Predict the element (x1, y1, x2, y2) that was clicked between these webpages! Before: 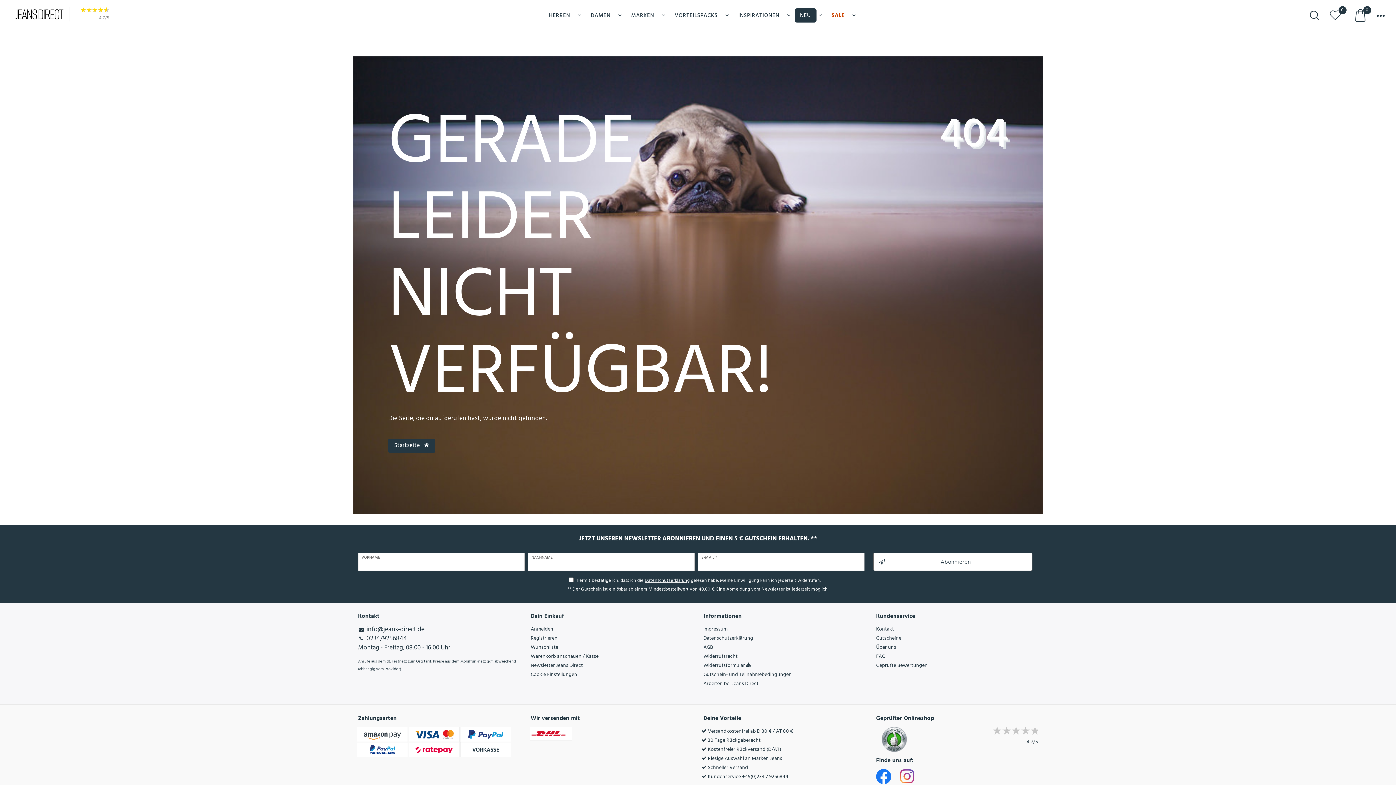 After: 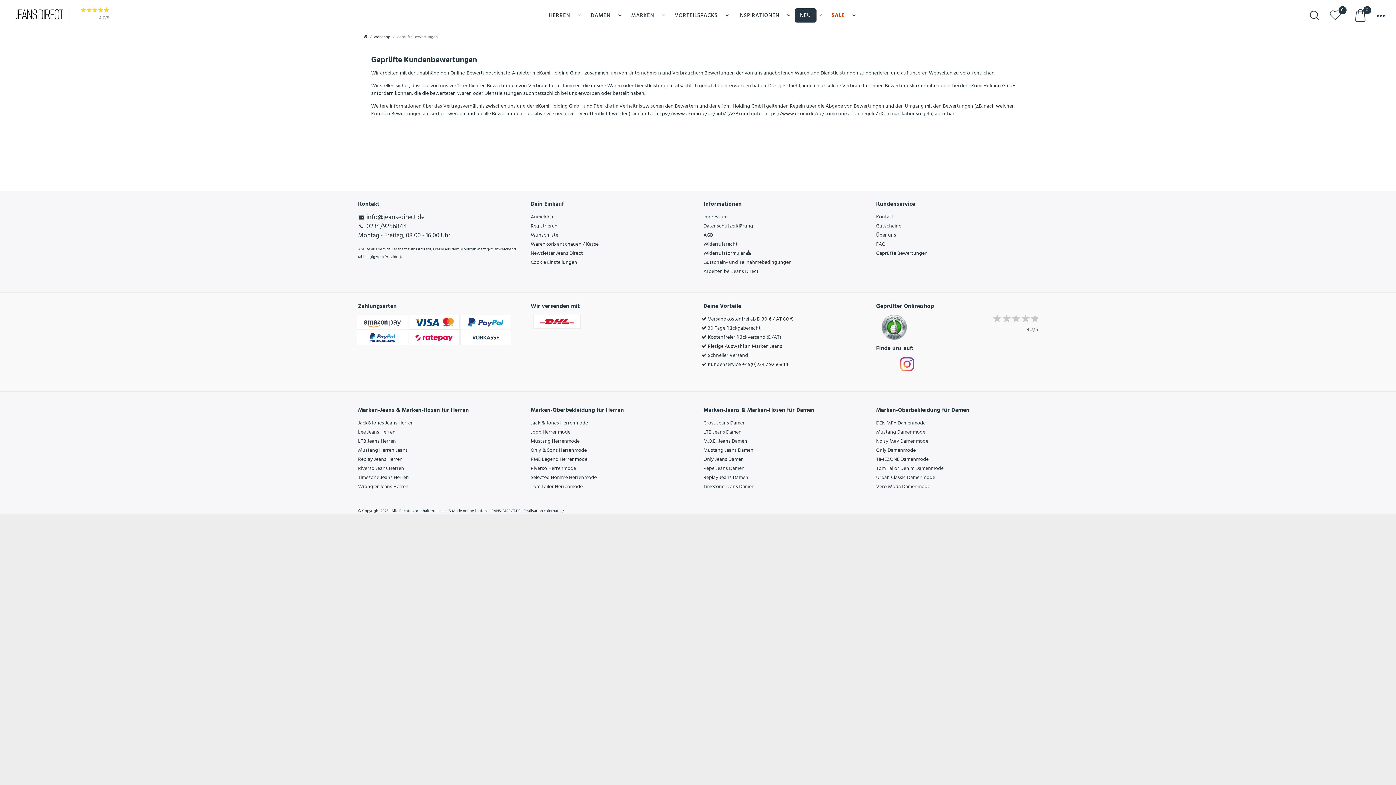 Action: label: Geprüfte Bewertungen bbox: (876, 661, 927, 669)